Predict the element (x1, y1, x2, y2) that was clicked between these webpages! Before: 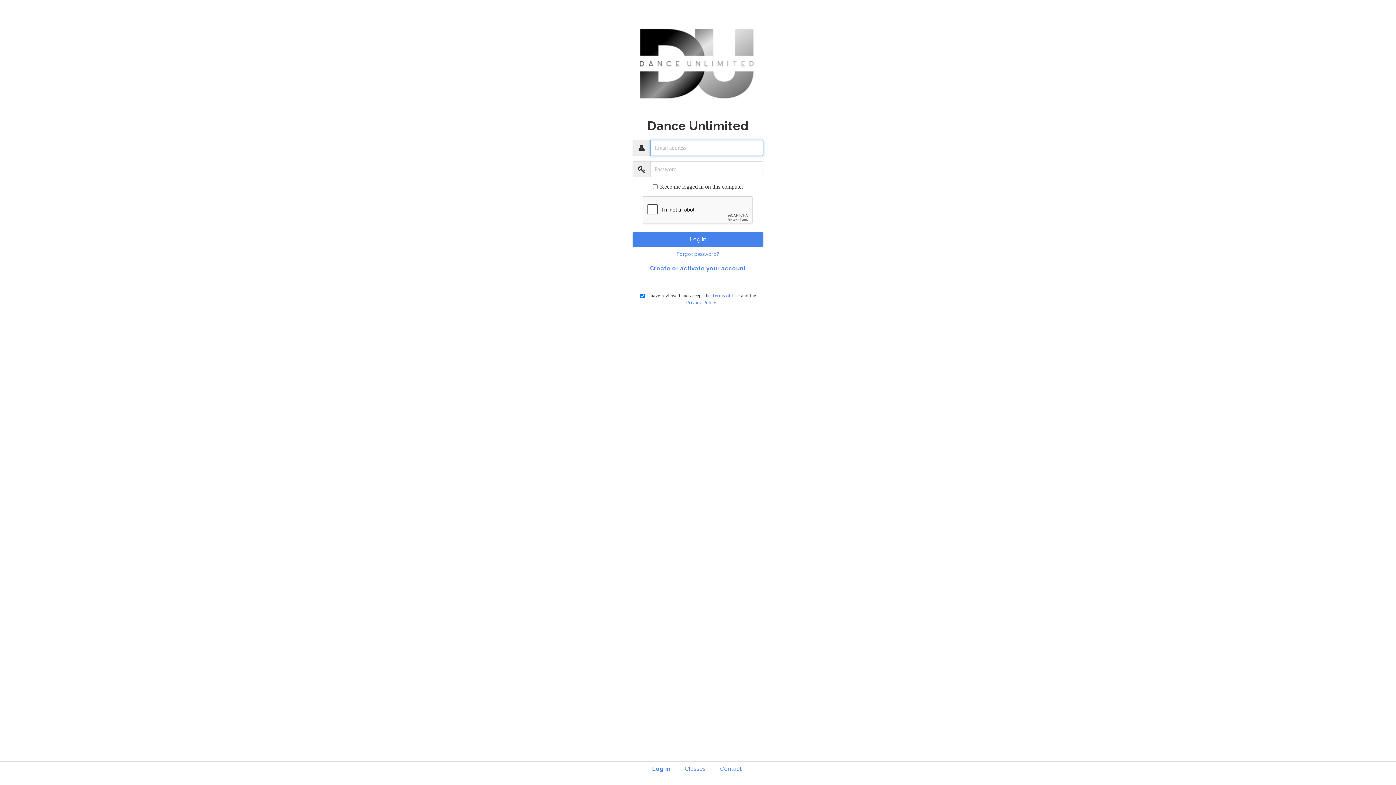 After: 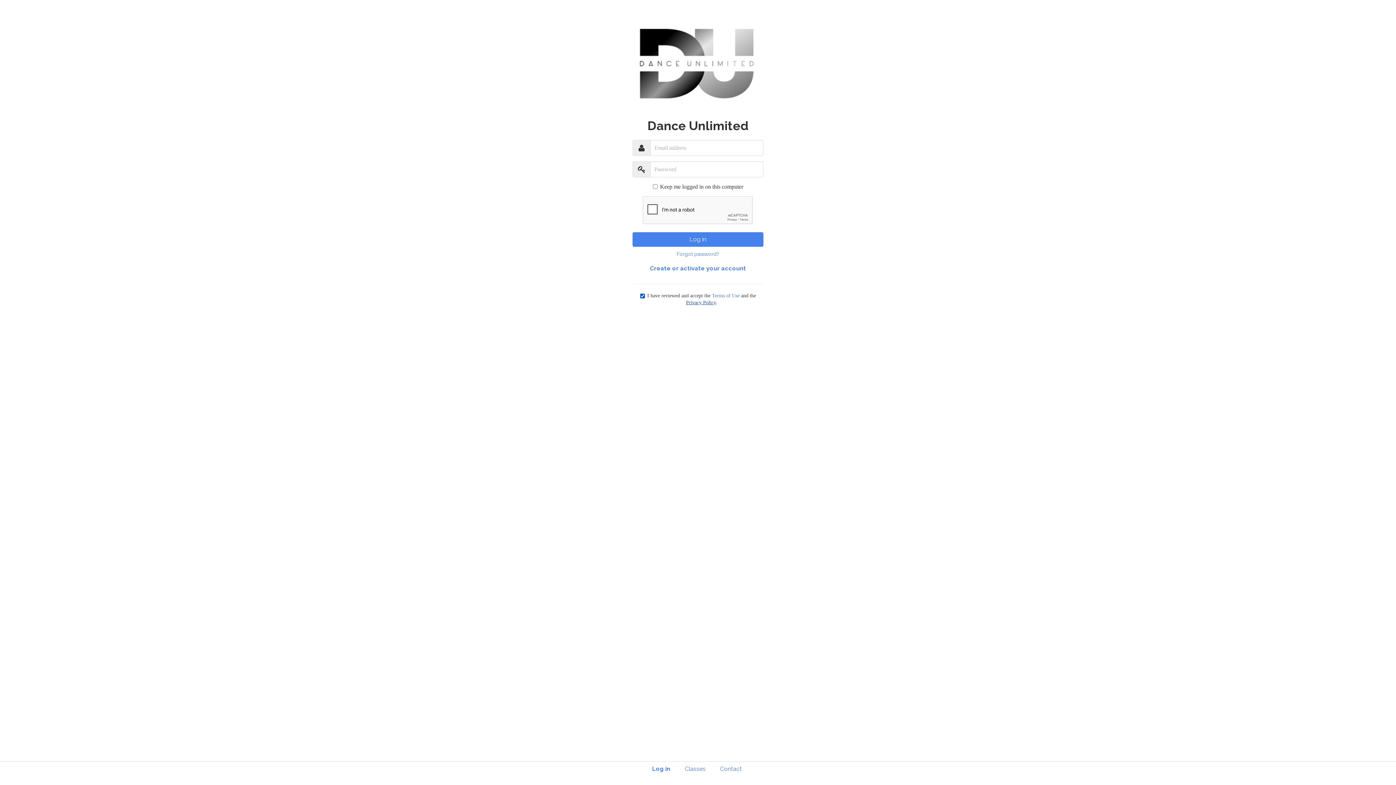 Action: label: Privacy Policy bbox: (686, 300, 716, 305)